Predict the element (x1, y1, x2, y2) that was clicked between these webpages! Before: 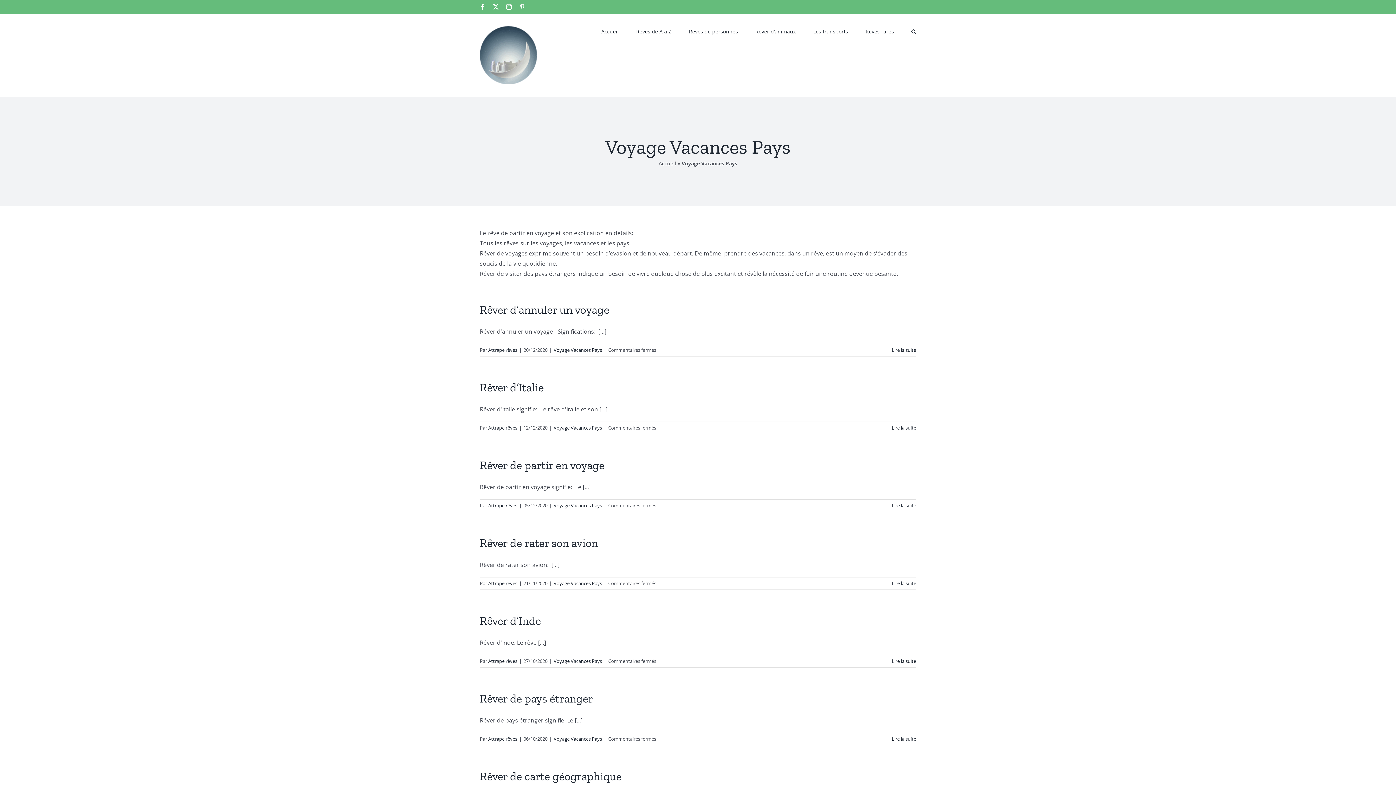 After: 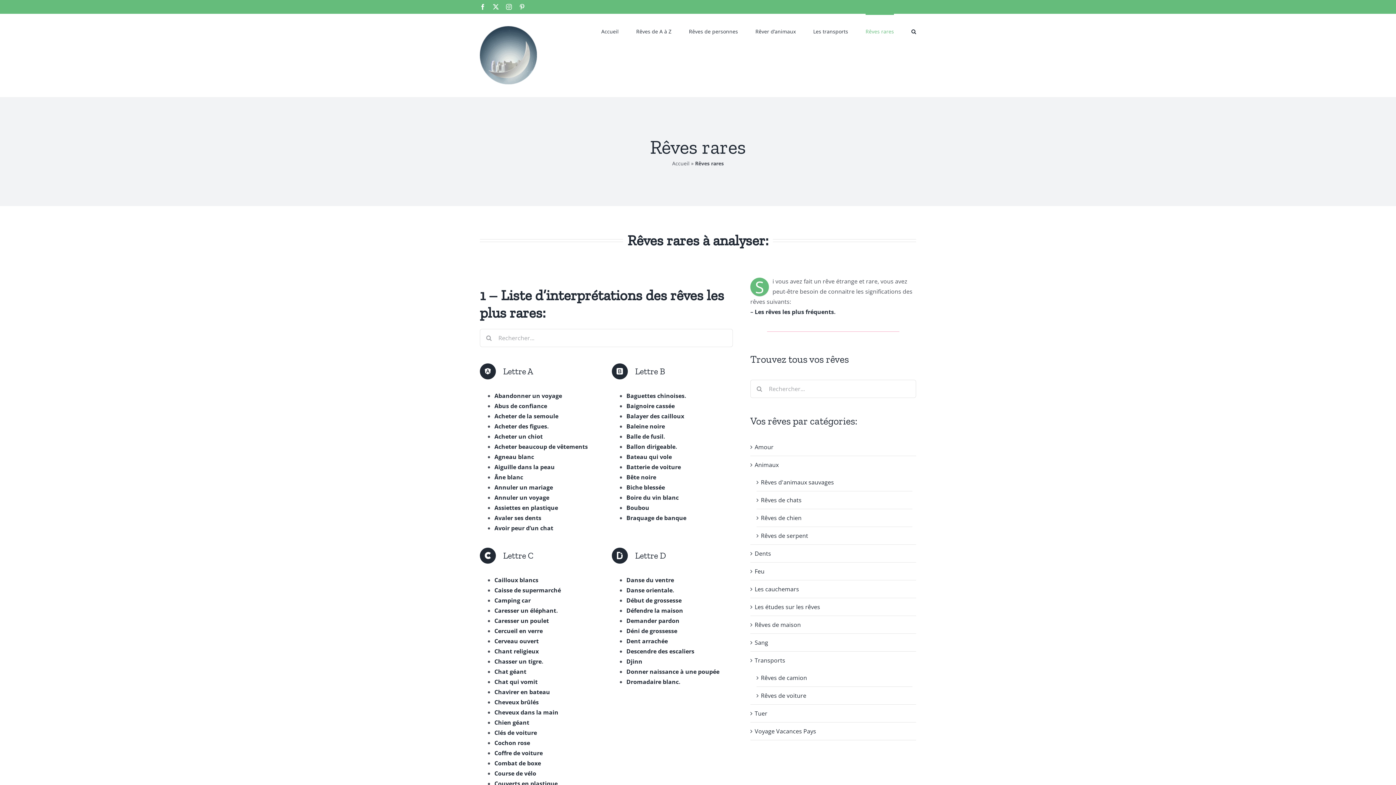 Action: bbox: (865, 13, 894, 48) label: Rêves rares